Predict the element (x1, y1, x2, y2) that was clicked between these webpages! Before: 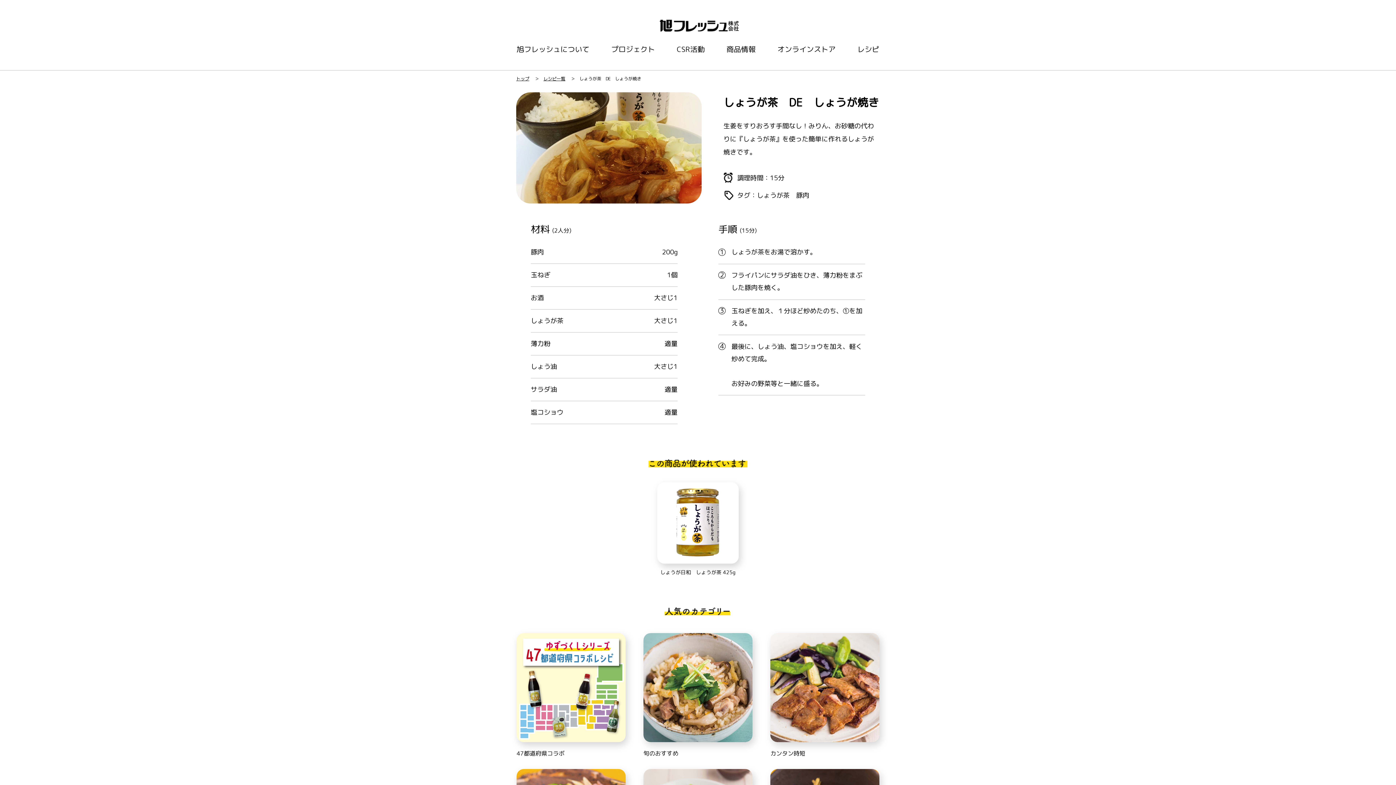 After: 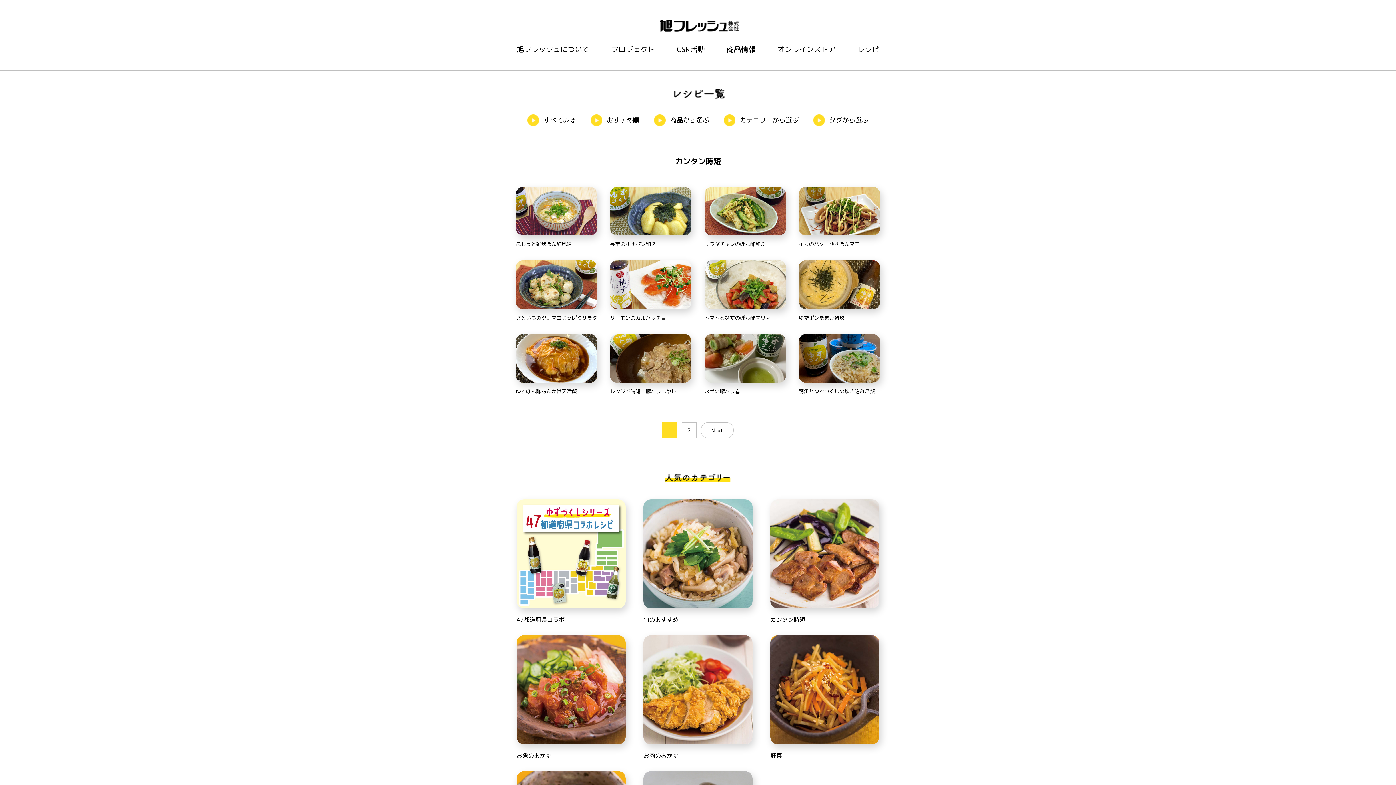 Action: label: カンタン時短 bbox: (770, 633, 879, 759)